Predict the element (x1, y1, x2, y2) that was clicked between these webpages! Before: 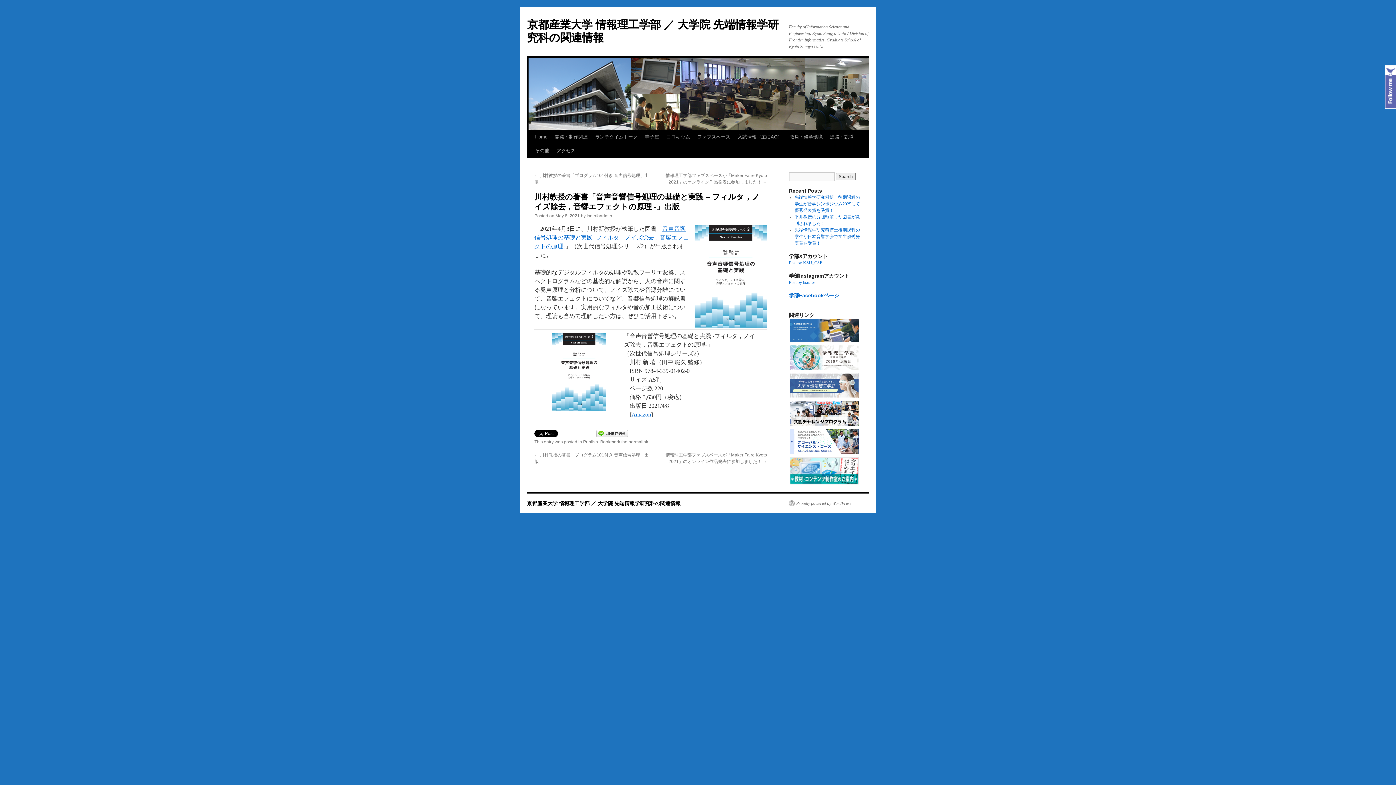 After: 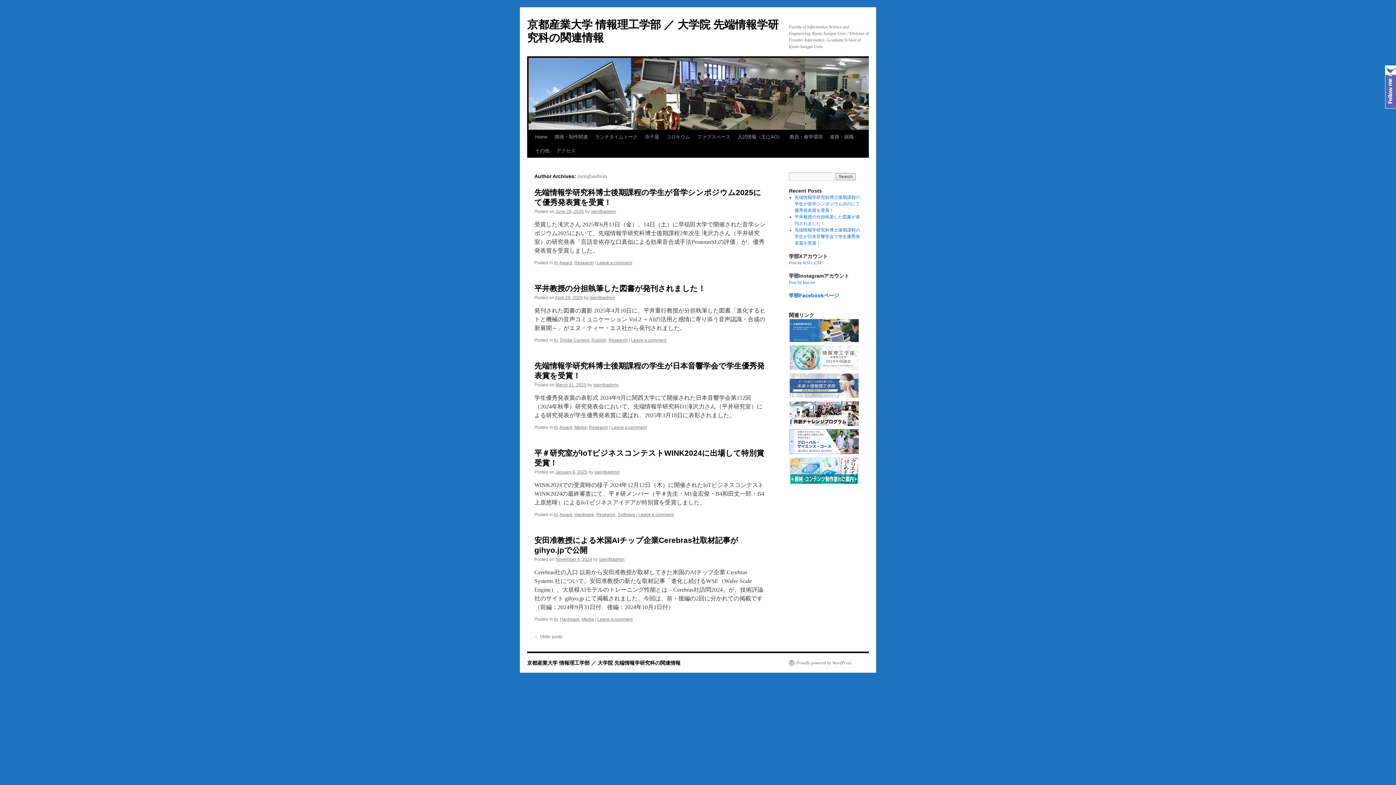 Action: bbox: (586, 213, 612, 218) label: iseinfoadmin